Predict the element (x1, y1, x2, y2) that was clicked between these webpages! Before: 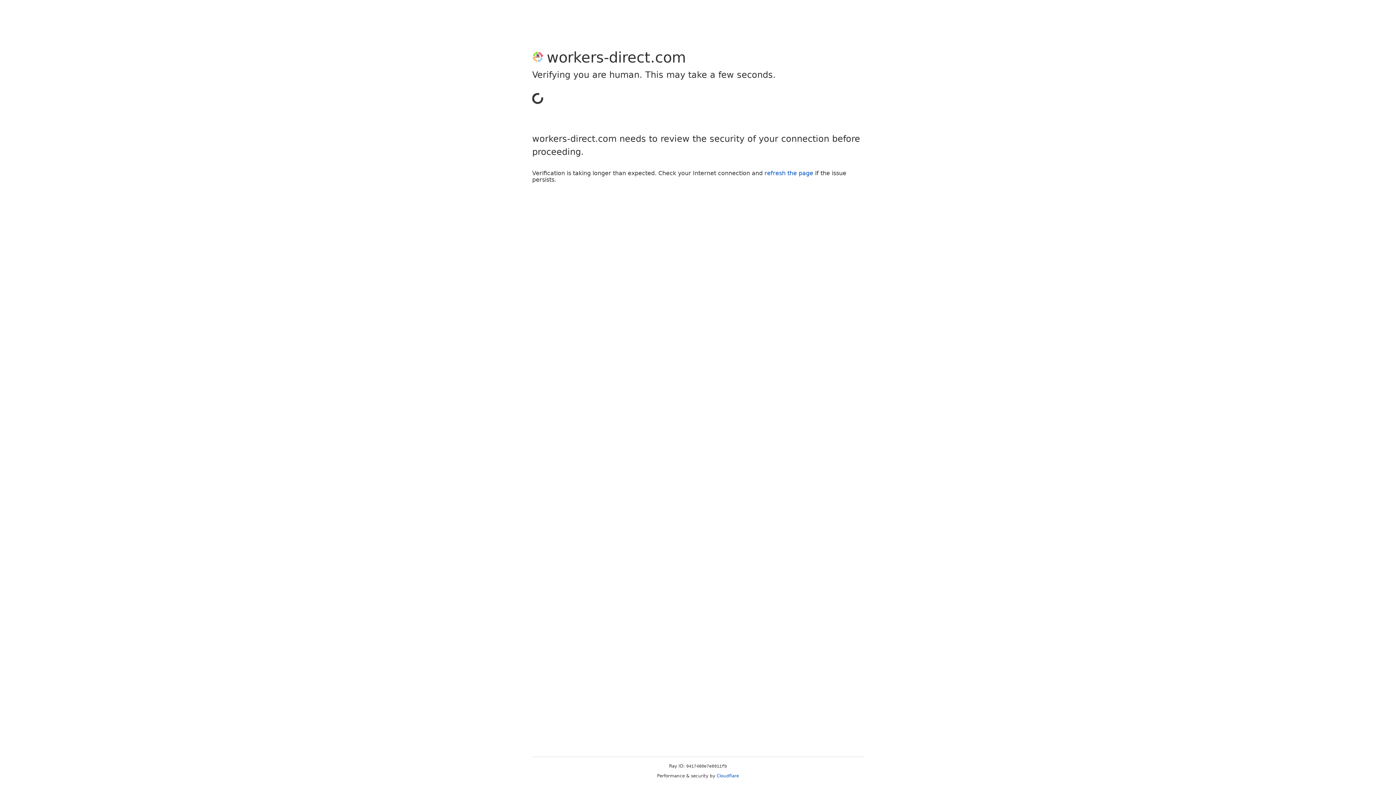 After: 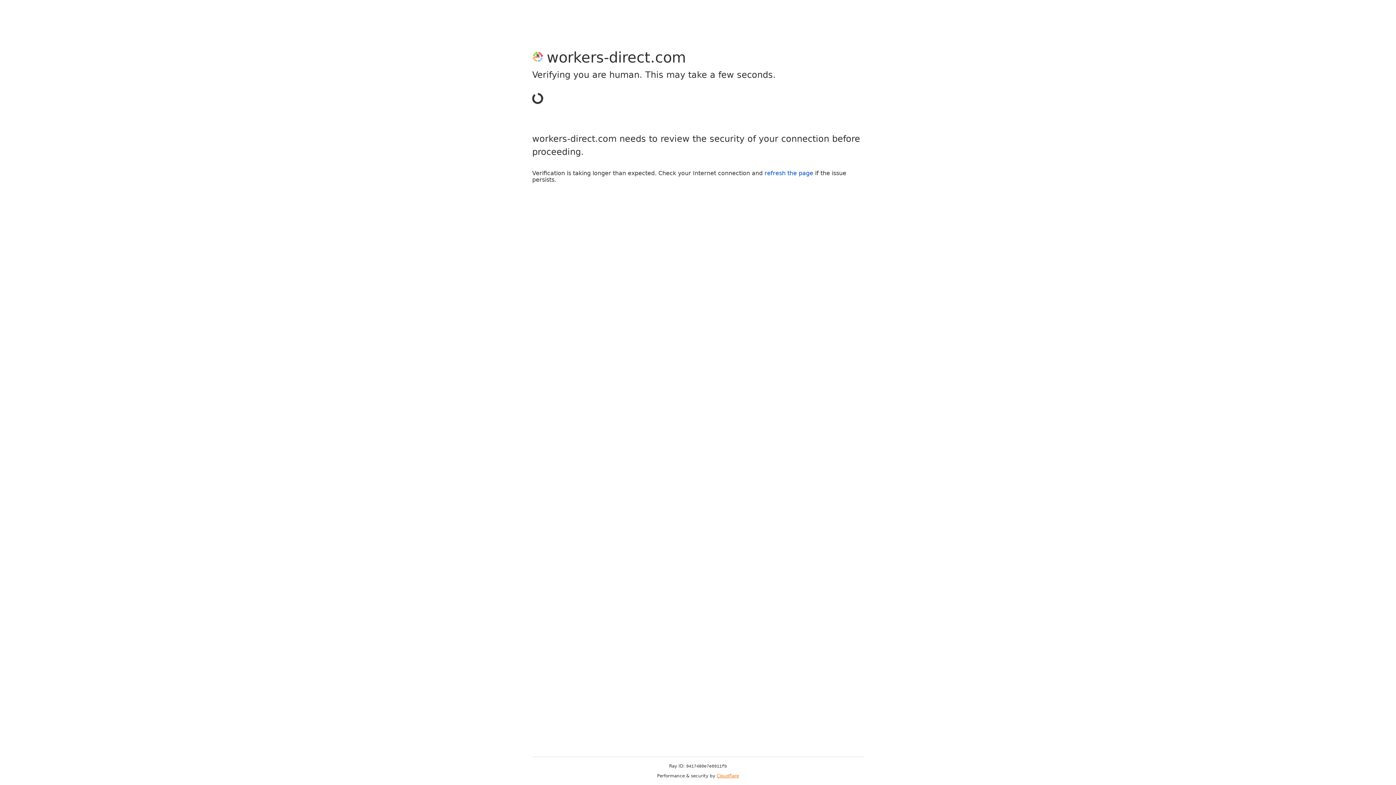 Action: label: Cloudflare bbox: (716, 773, 739, 778)